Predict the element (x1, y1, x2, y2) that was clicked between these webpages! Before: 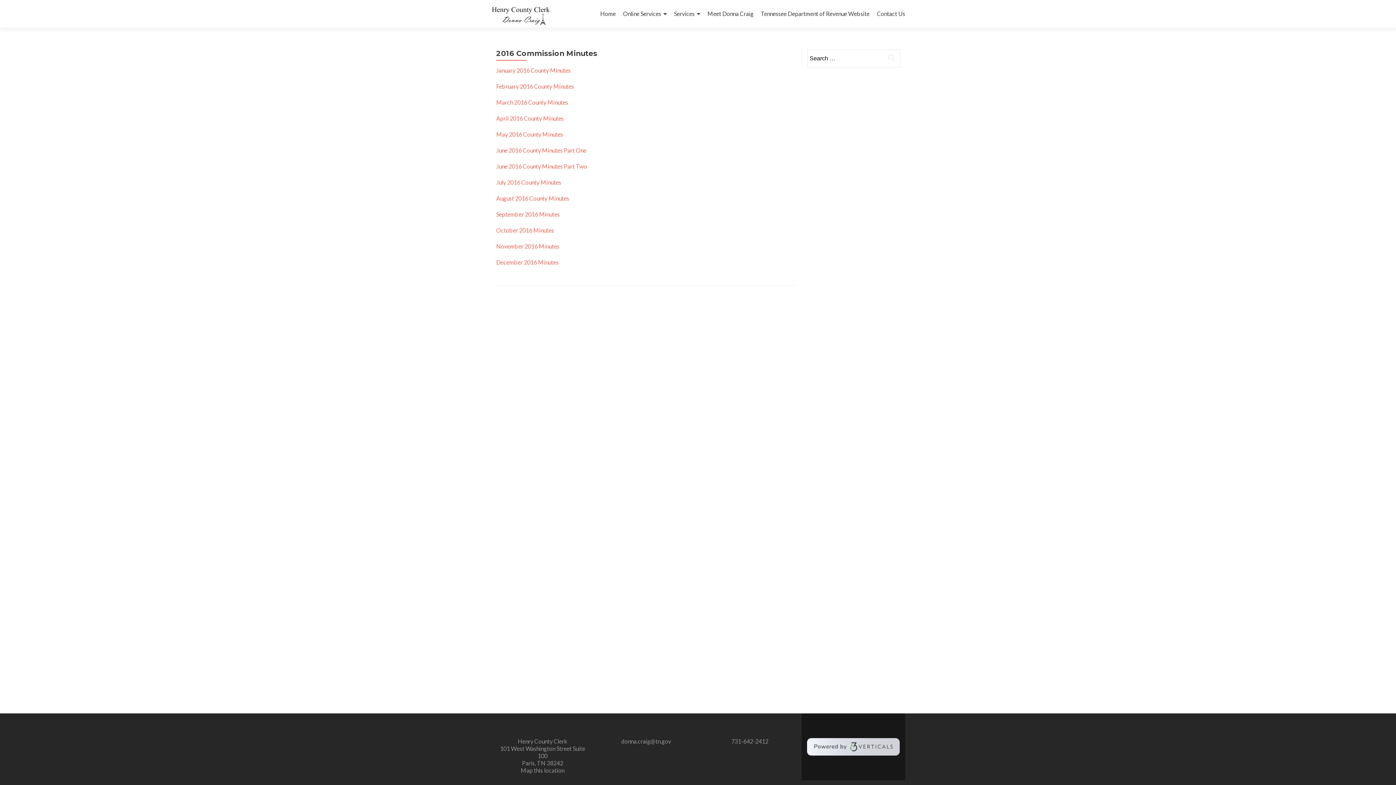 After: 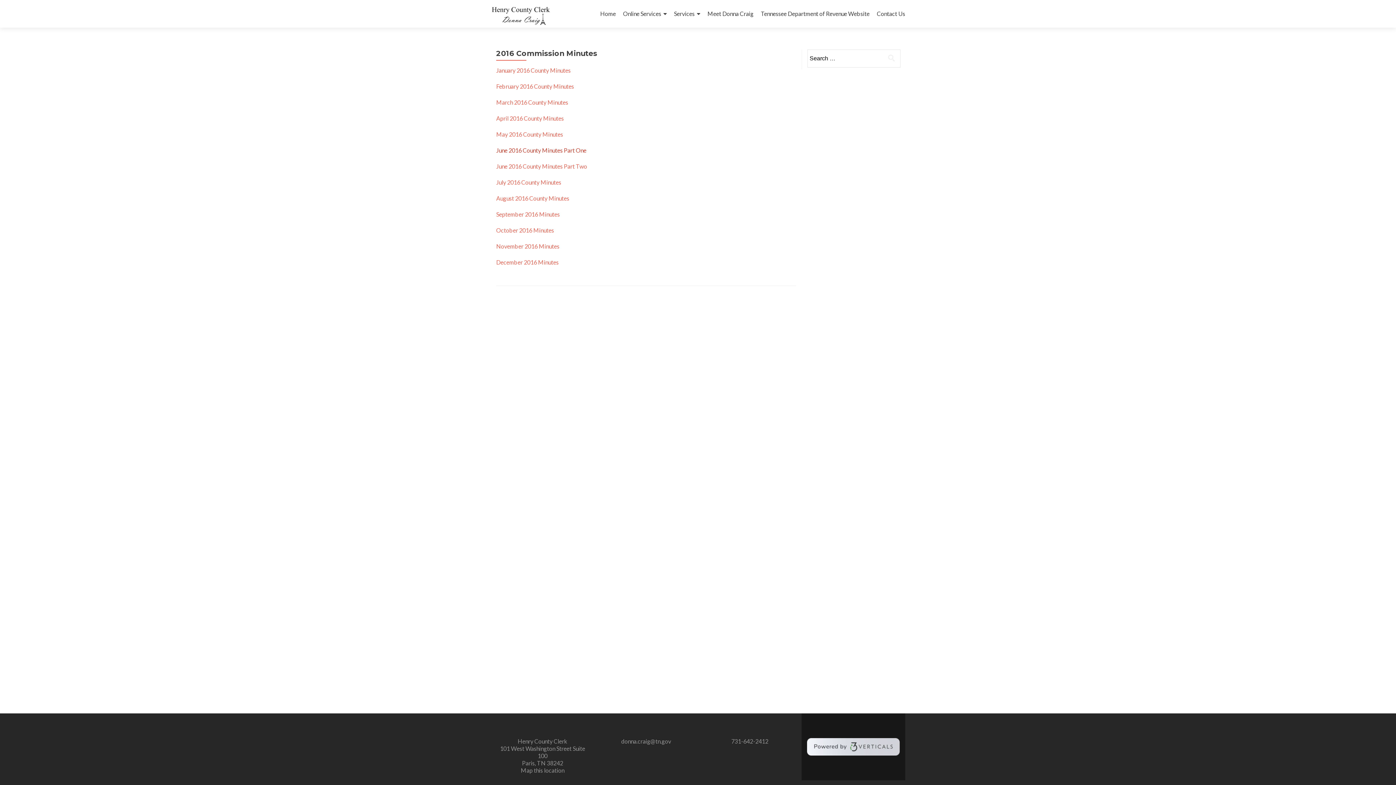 Action: label: June 2016 County Minutes Part One bbox: (496, 146, 586, 153)